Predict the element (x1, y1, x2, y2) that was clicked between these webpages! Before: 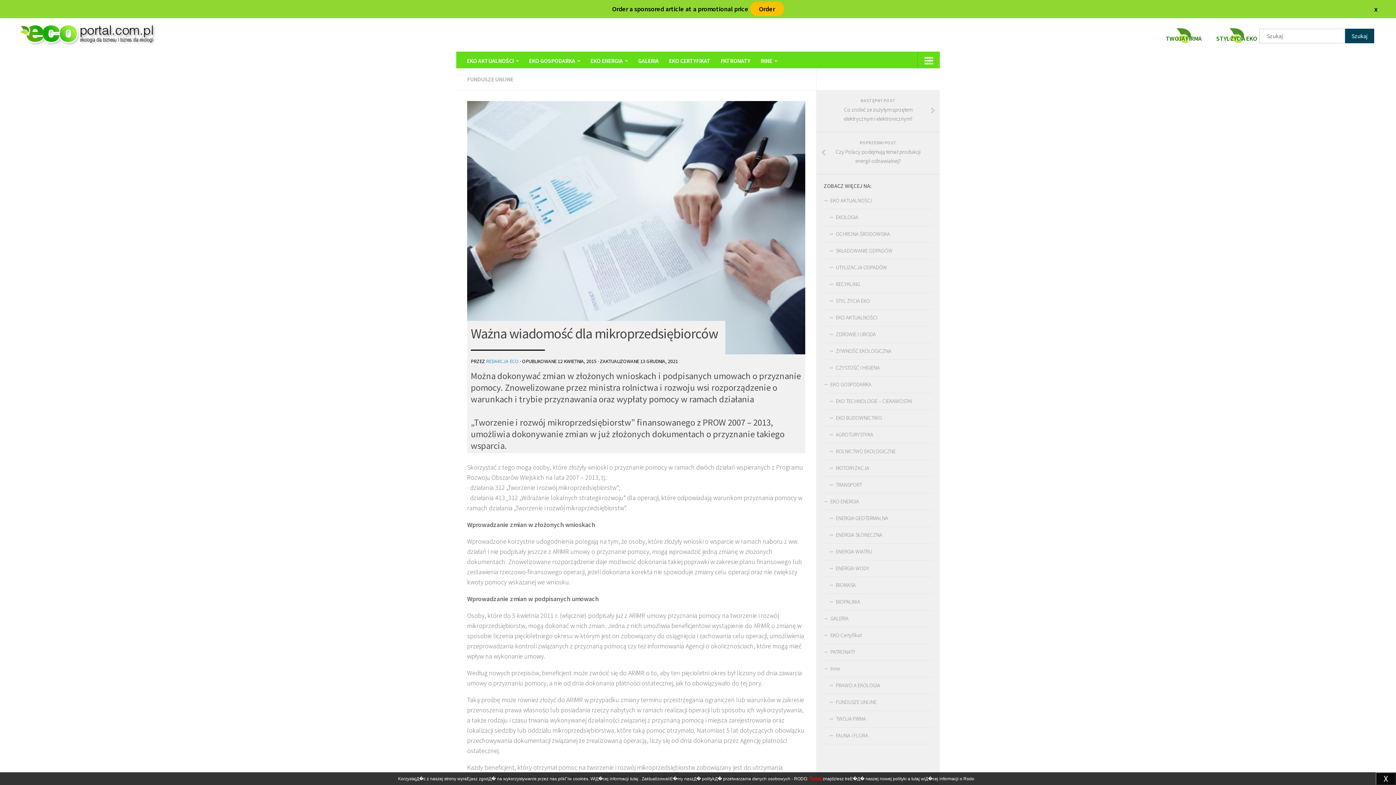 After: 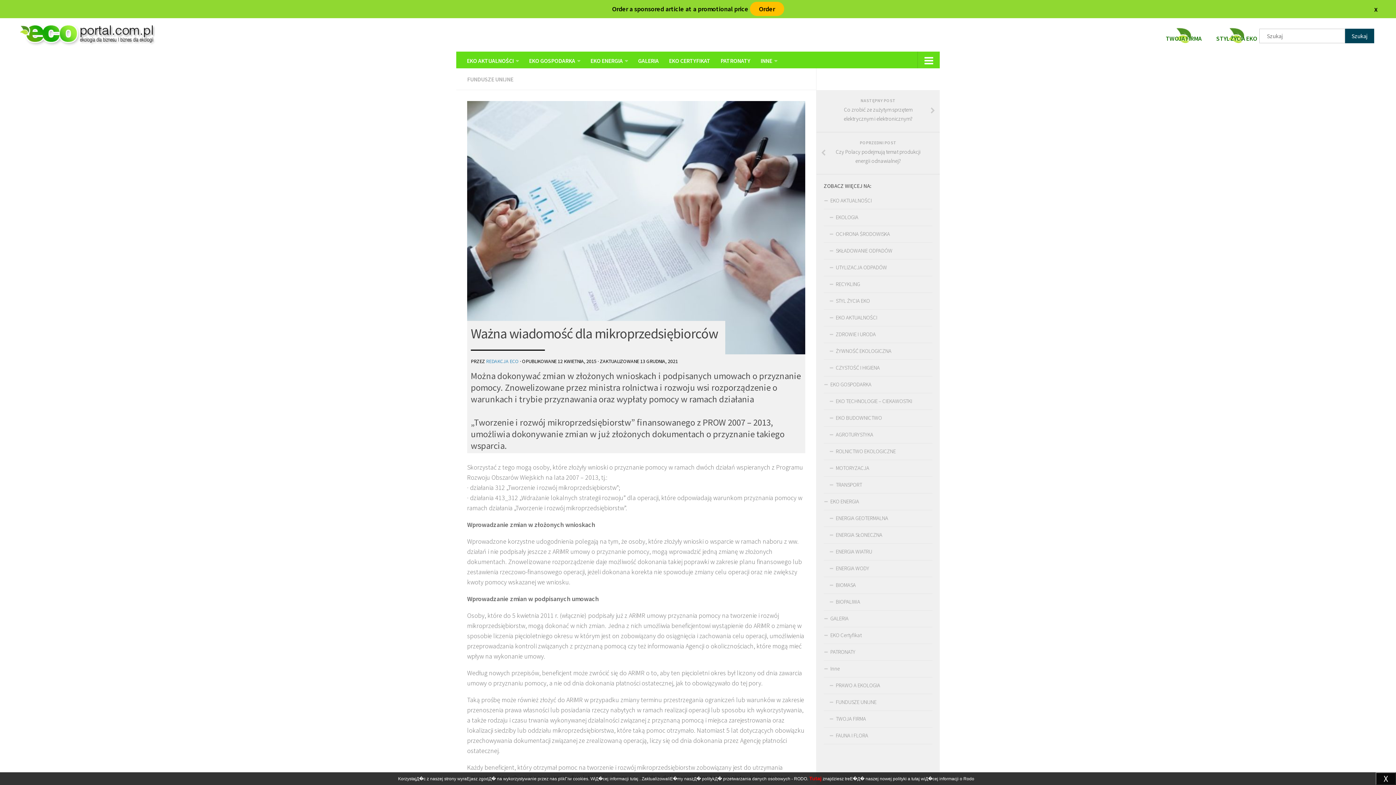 Action: label: tutaj bbox: (630, 776, 638, 781)